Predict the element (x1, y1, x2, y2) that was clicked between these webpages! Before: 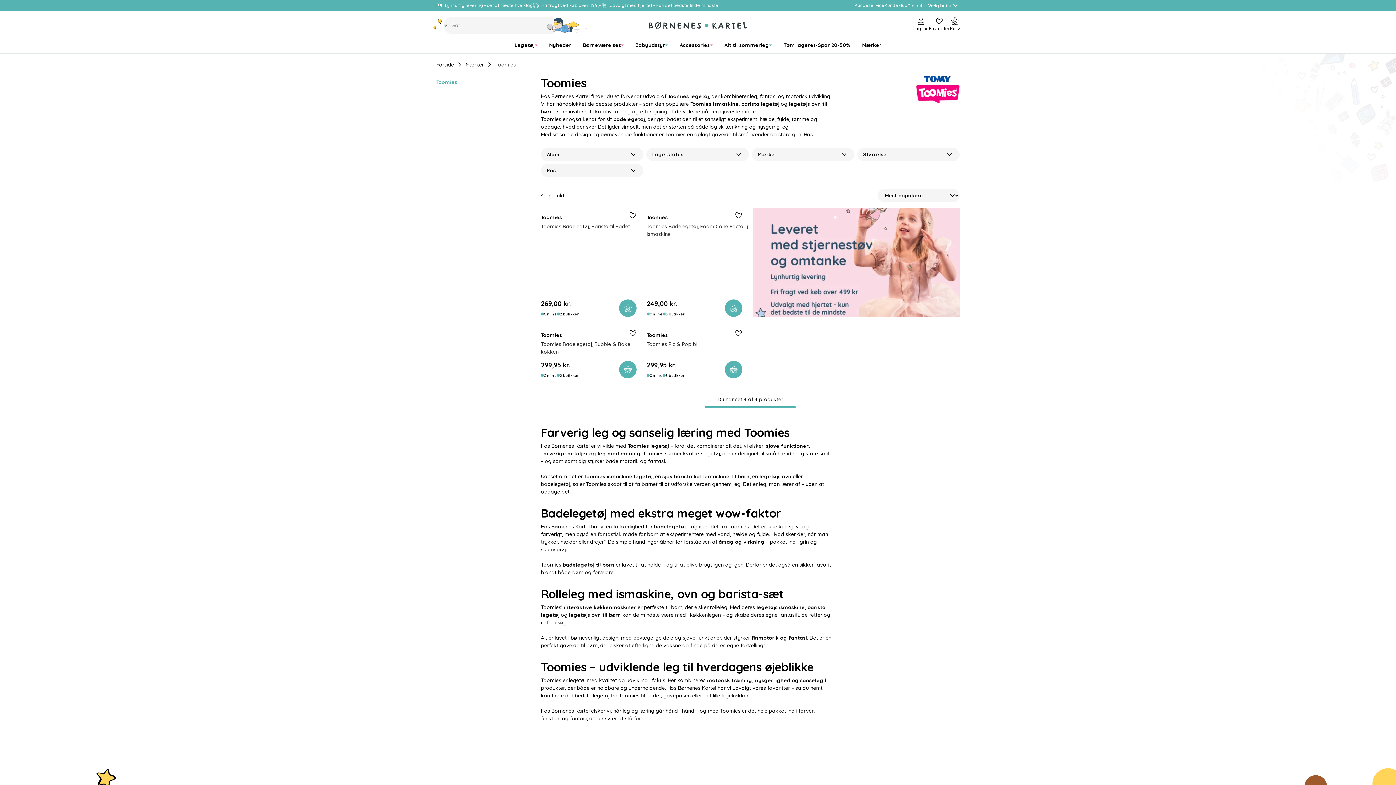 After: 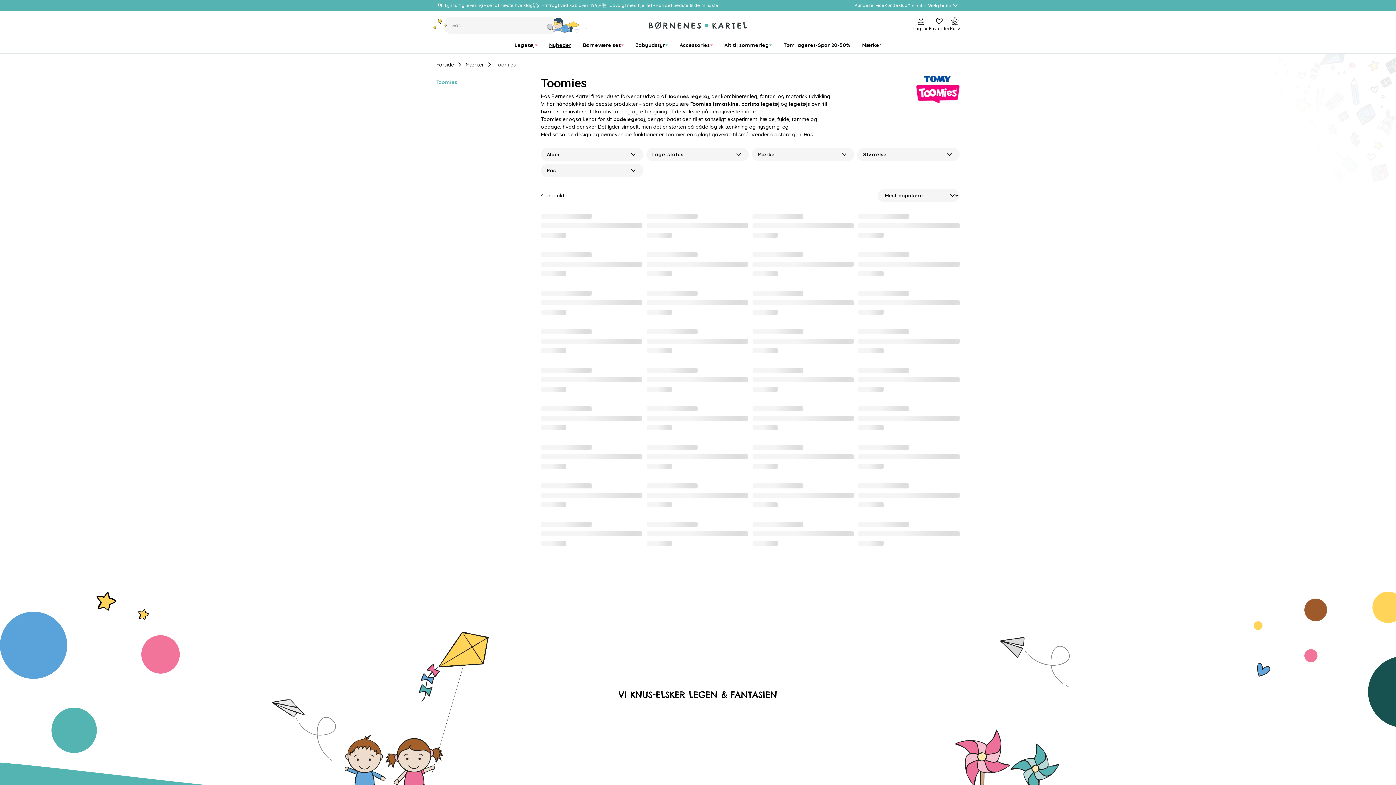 Action: label: Nyheder bbox: (543, 37, 577, 53)